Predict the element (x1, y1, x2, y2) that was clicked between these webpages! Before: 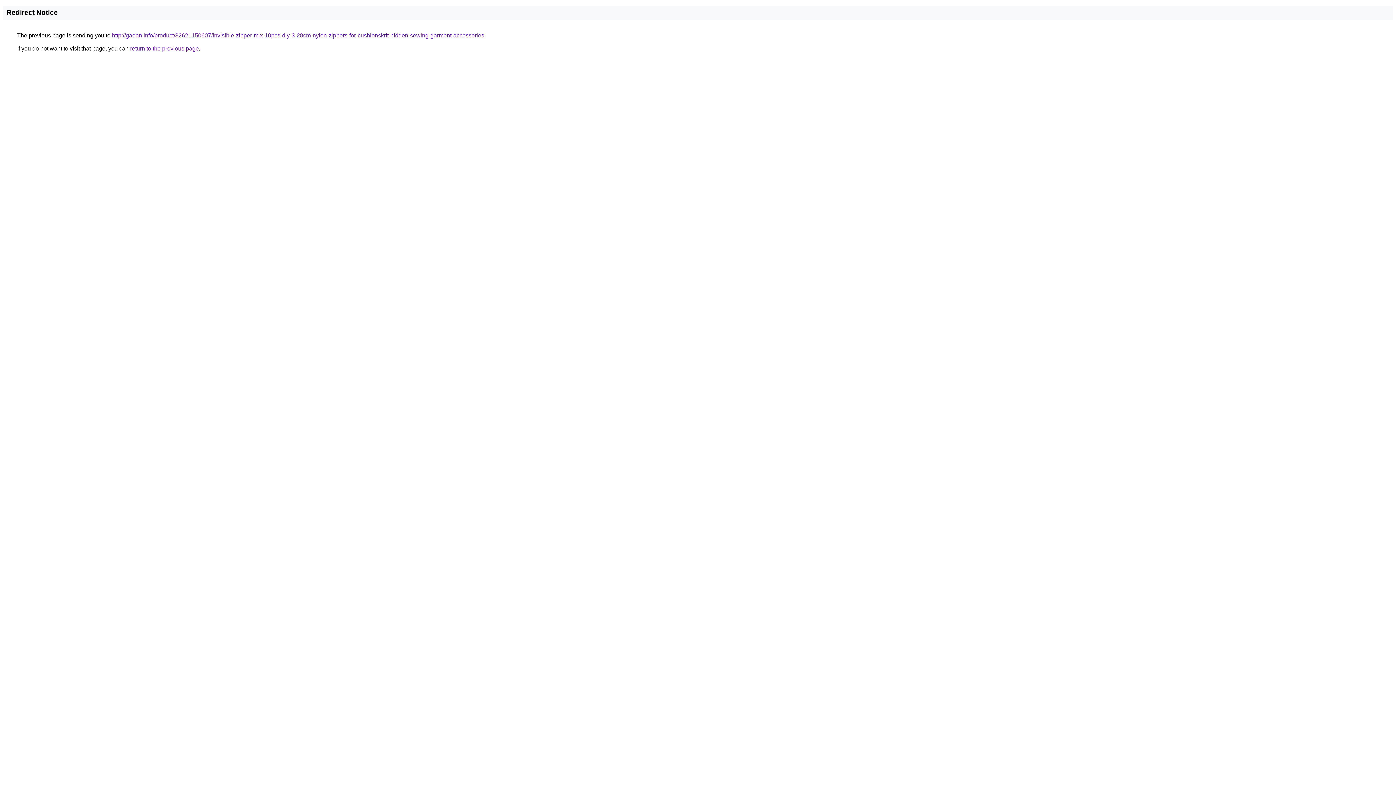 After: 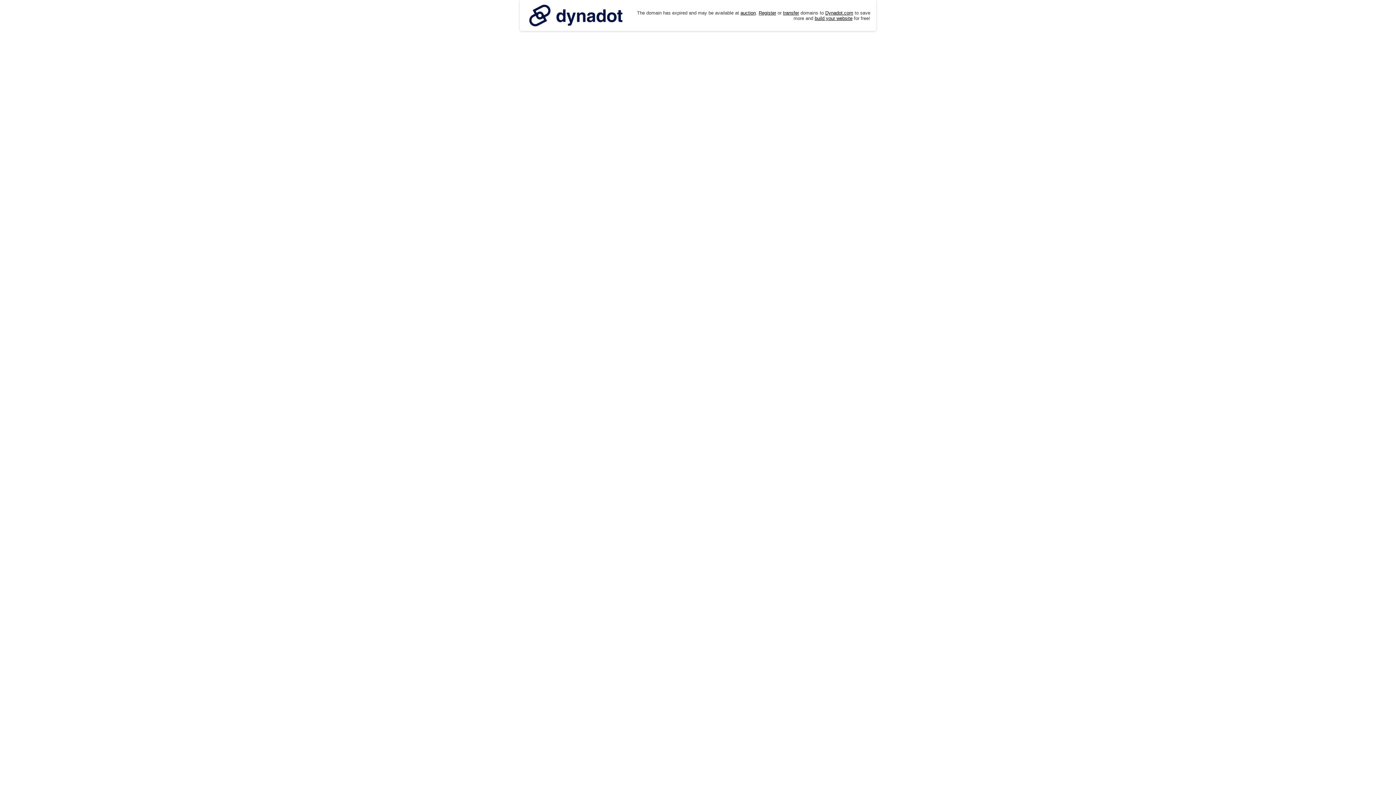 Action: bbox: (112, 32, 484, 38) label: http://gaoan.info/product/32621150607/invisible-zipper-mix-10pcs-diy-3-28cm-nylon-zippers-for-cushionskrit-hidden-sewing-garment-accessories